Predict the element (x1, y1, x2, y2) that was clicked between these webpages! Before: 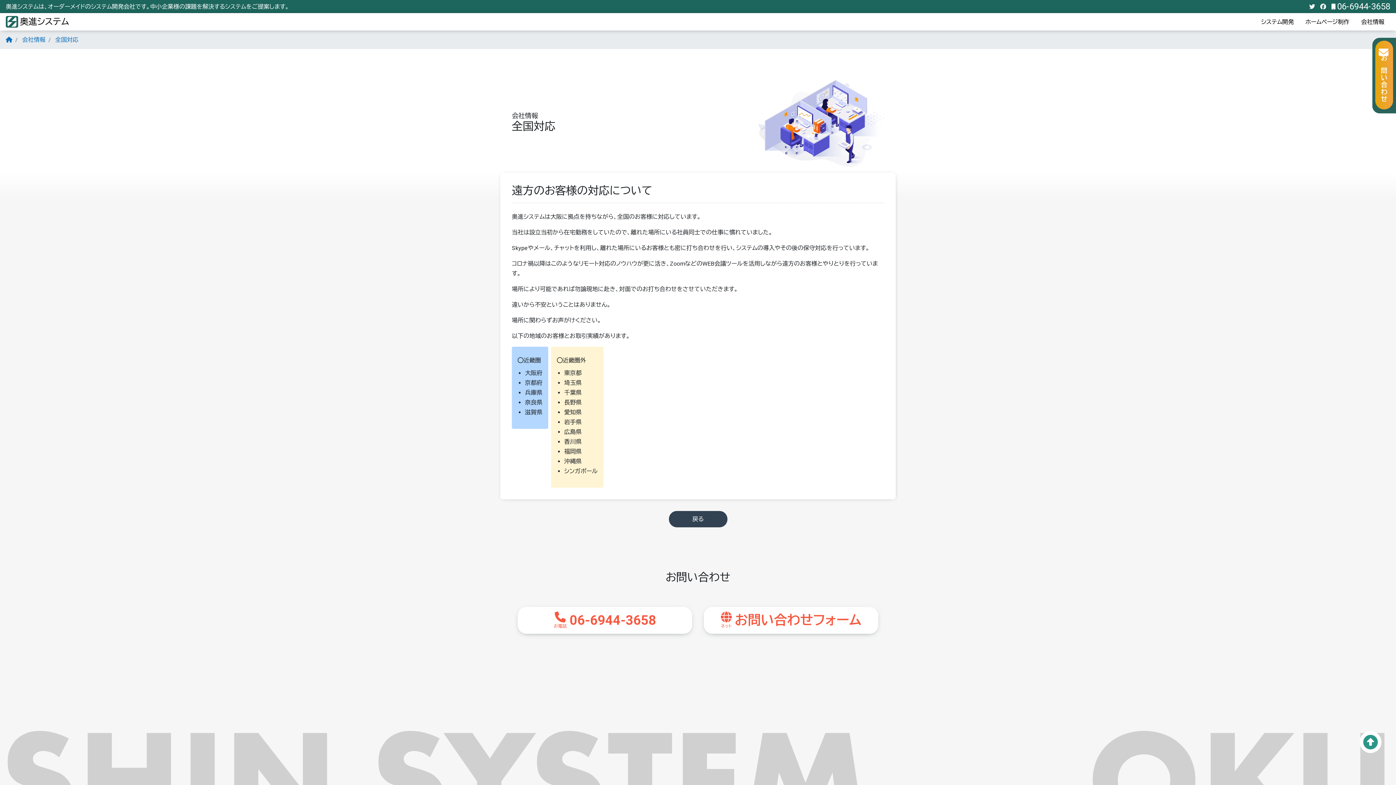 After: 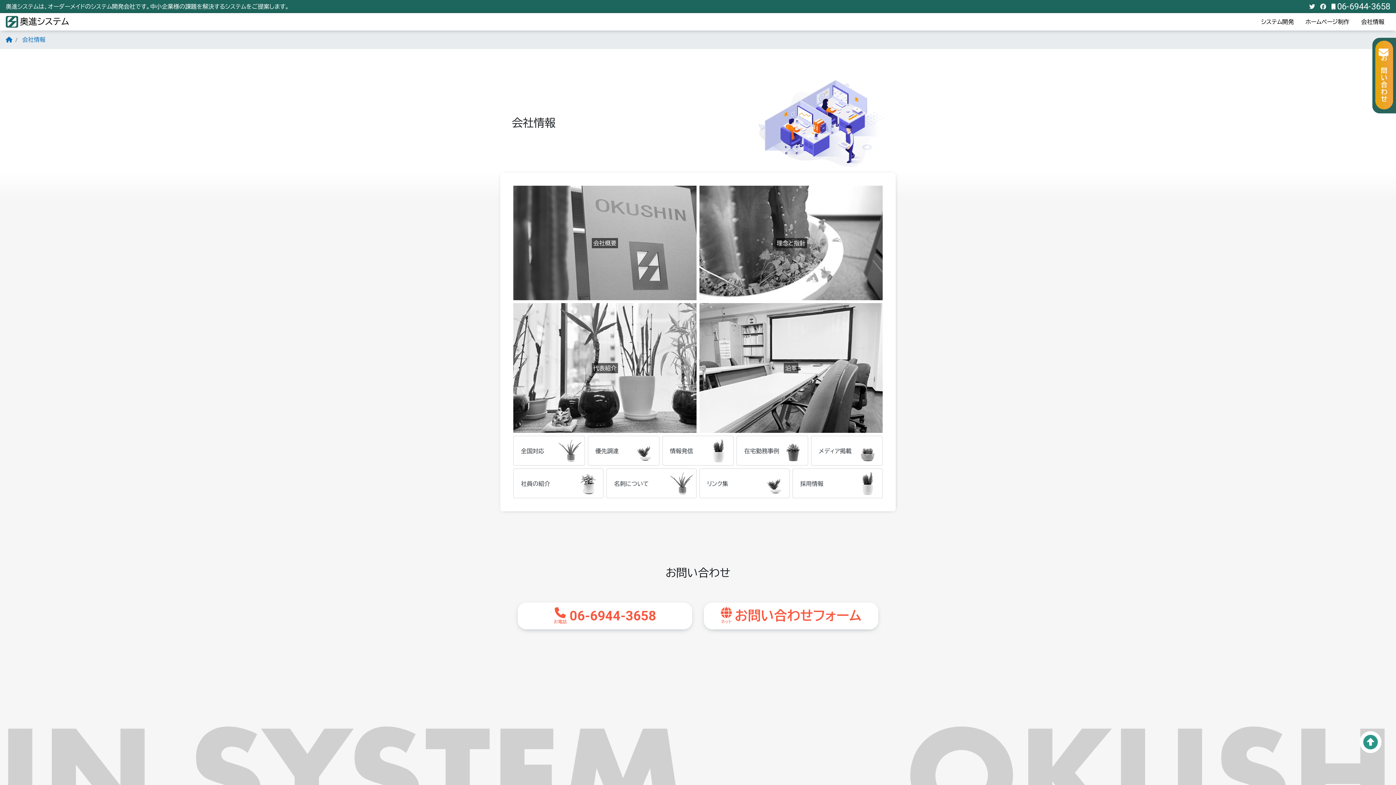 Action: label: 会社情報 bbox: (1355, 13, 1390, 30)